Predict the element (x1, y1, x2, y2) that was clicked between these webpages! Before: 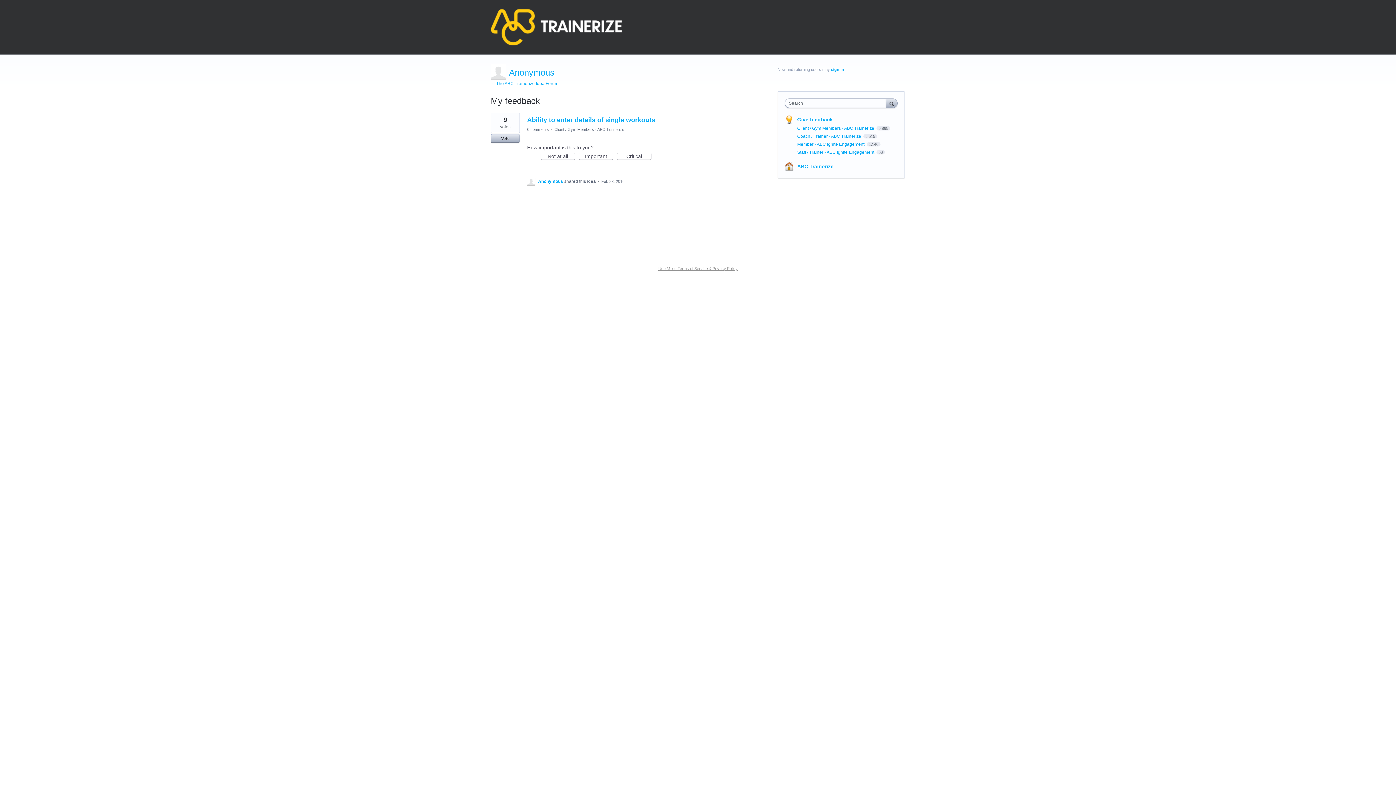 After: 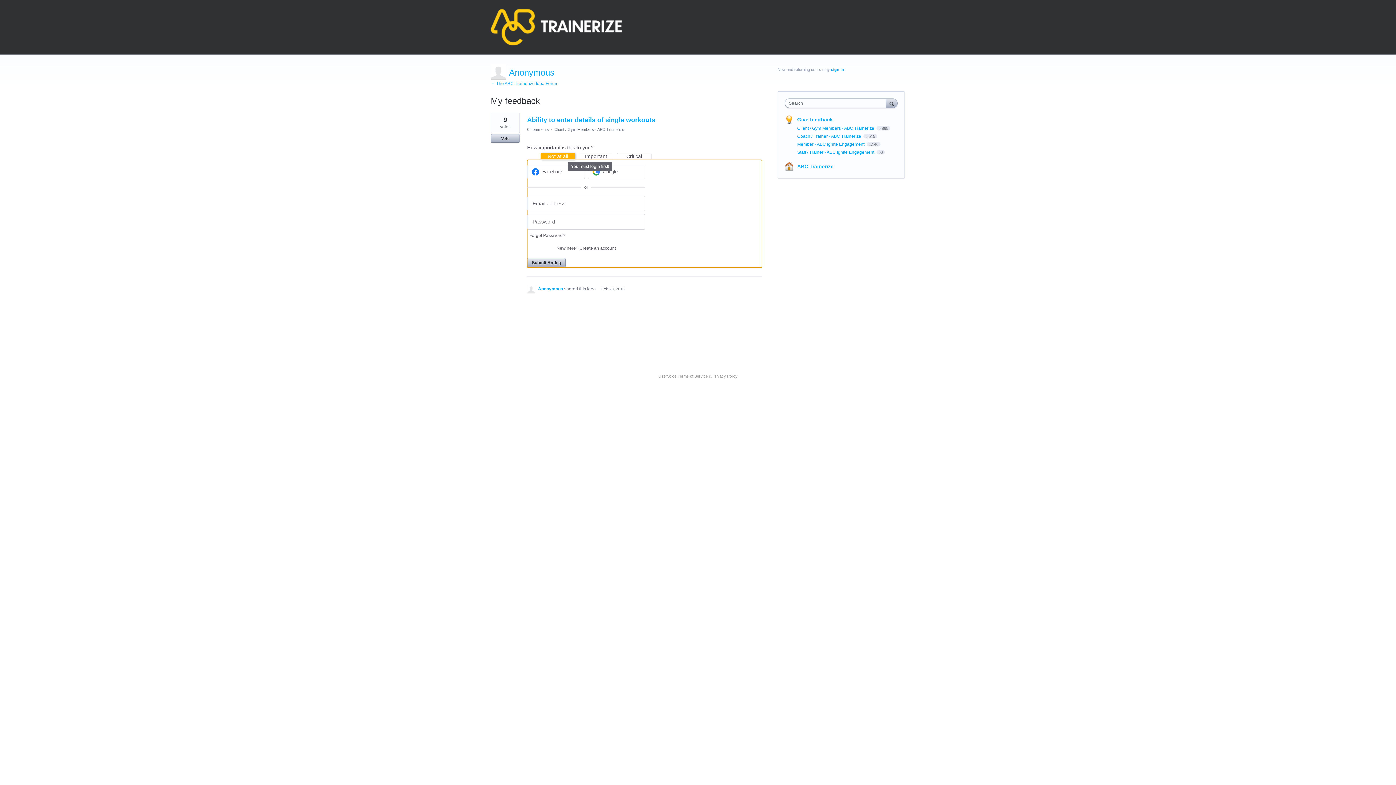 Action: label: Not at all bbox: (540, 152, 575, 160)